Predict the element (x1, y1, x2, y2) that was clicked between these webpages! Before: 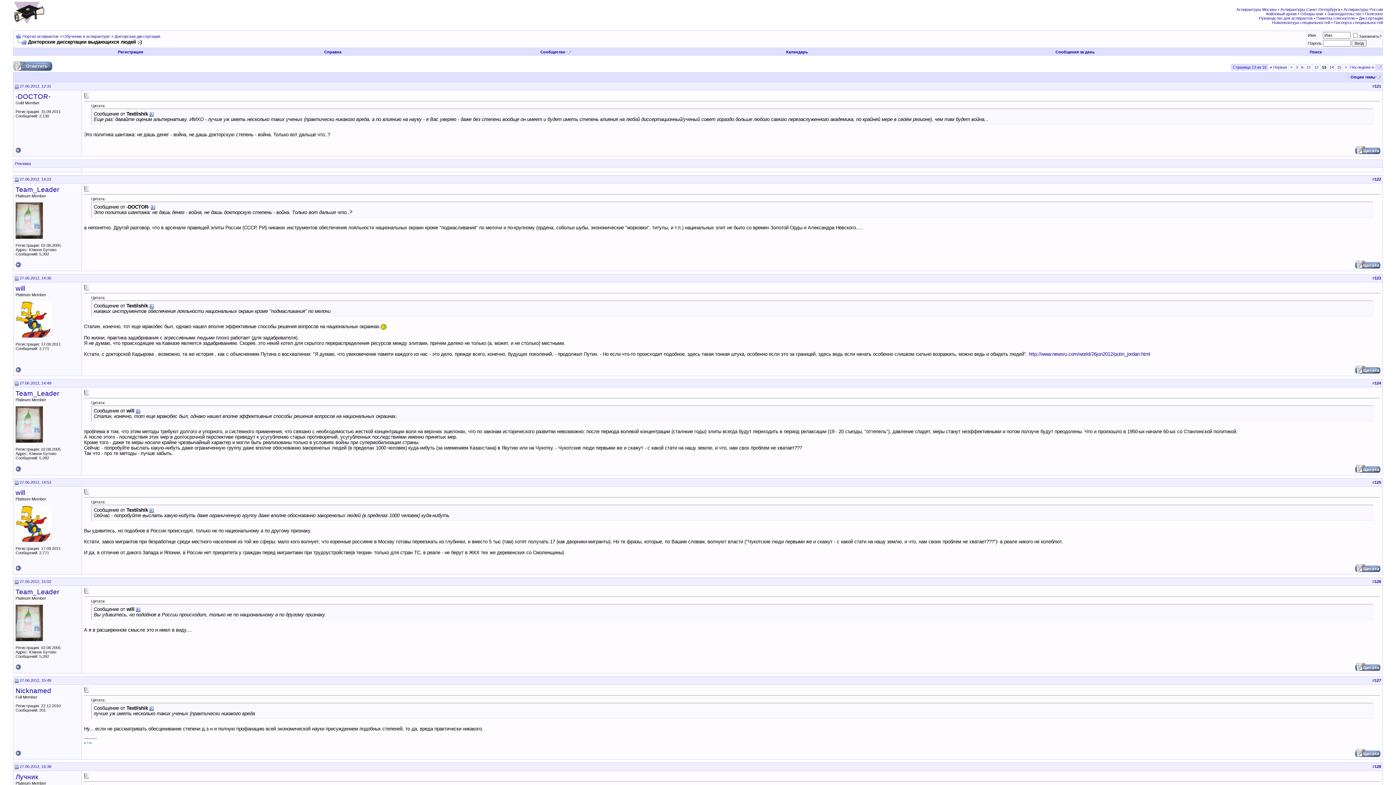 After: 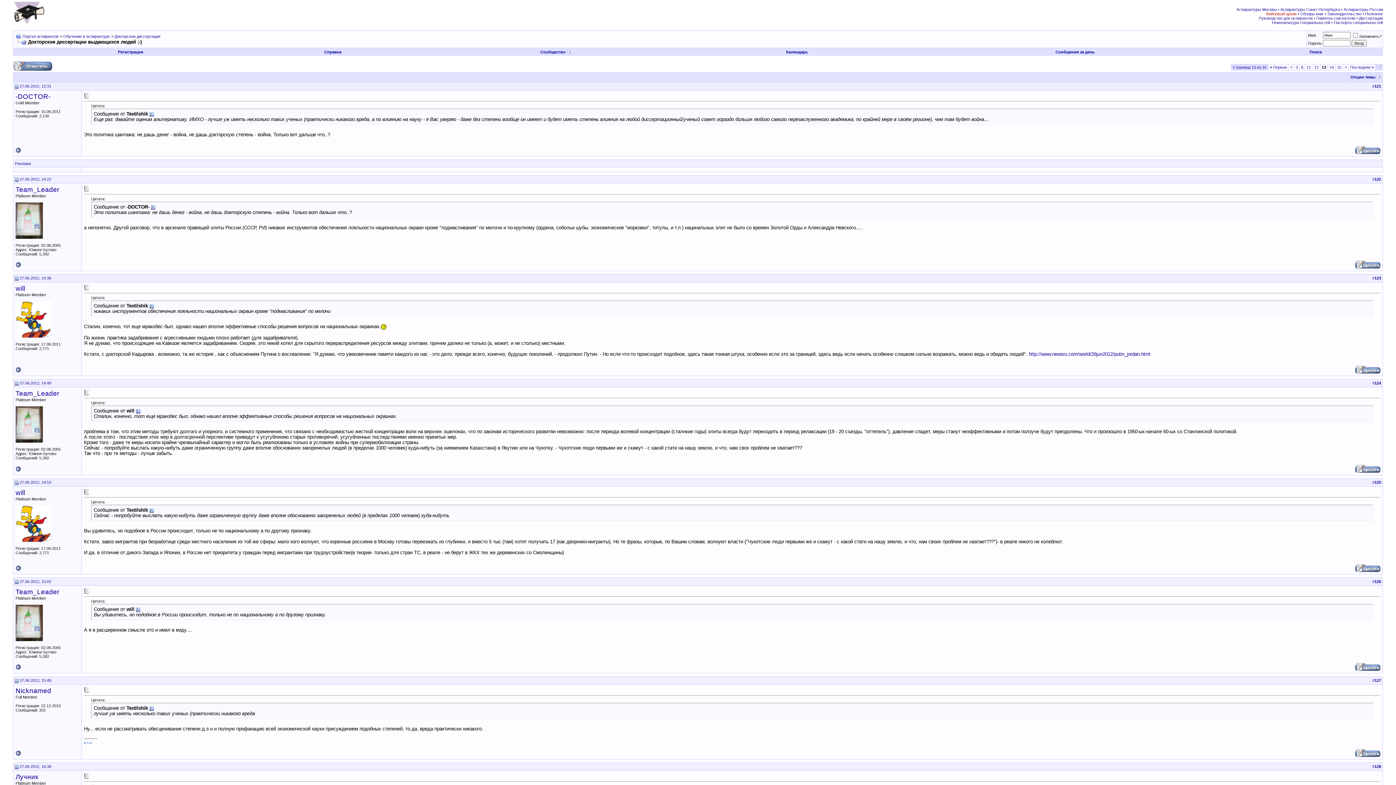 Action: label: Файловый архив bbox: (1266, 11, 1297, 16)